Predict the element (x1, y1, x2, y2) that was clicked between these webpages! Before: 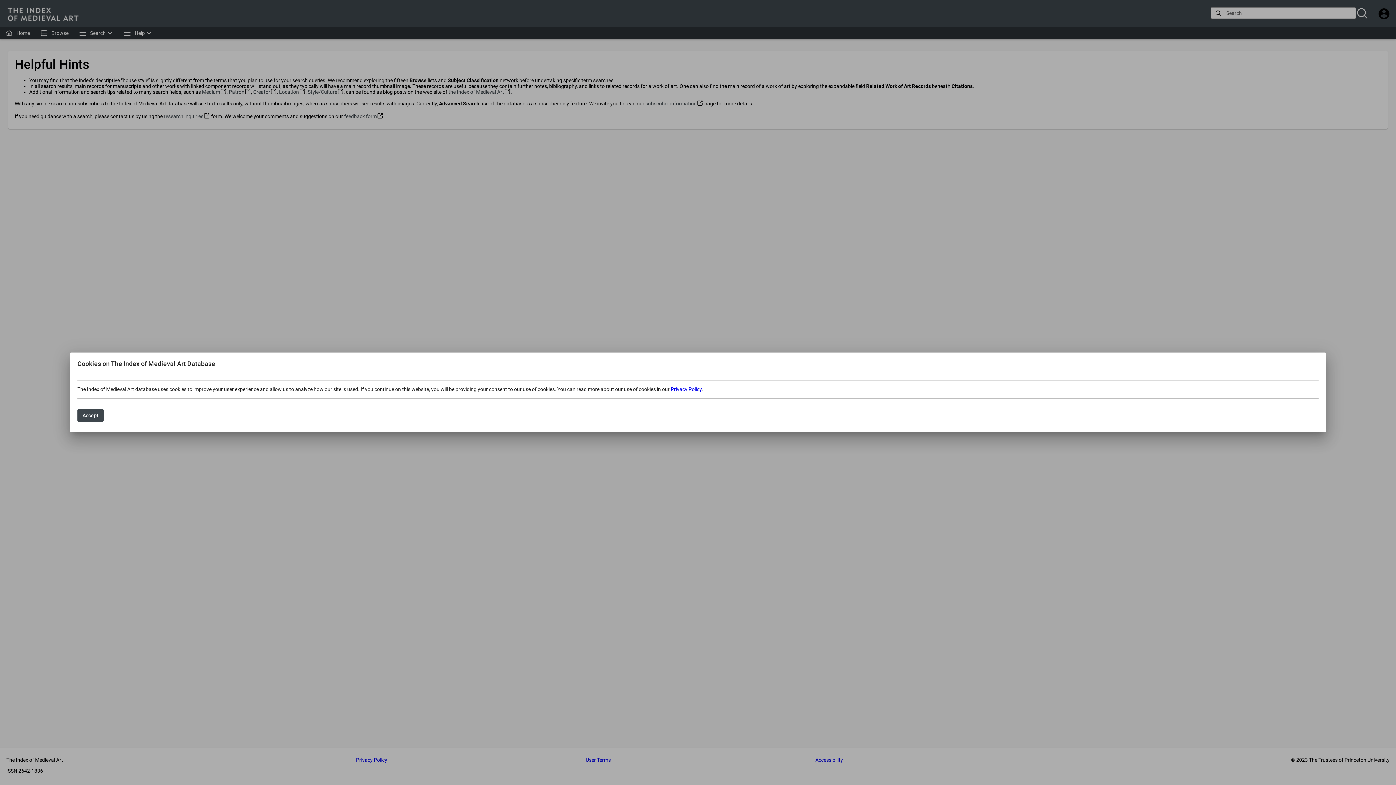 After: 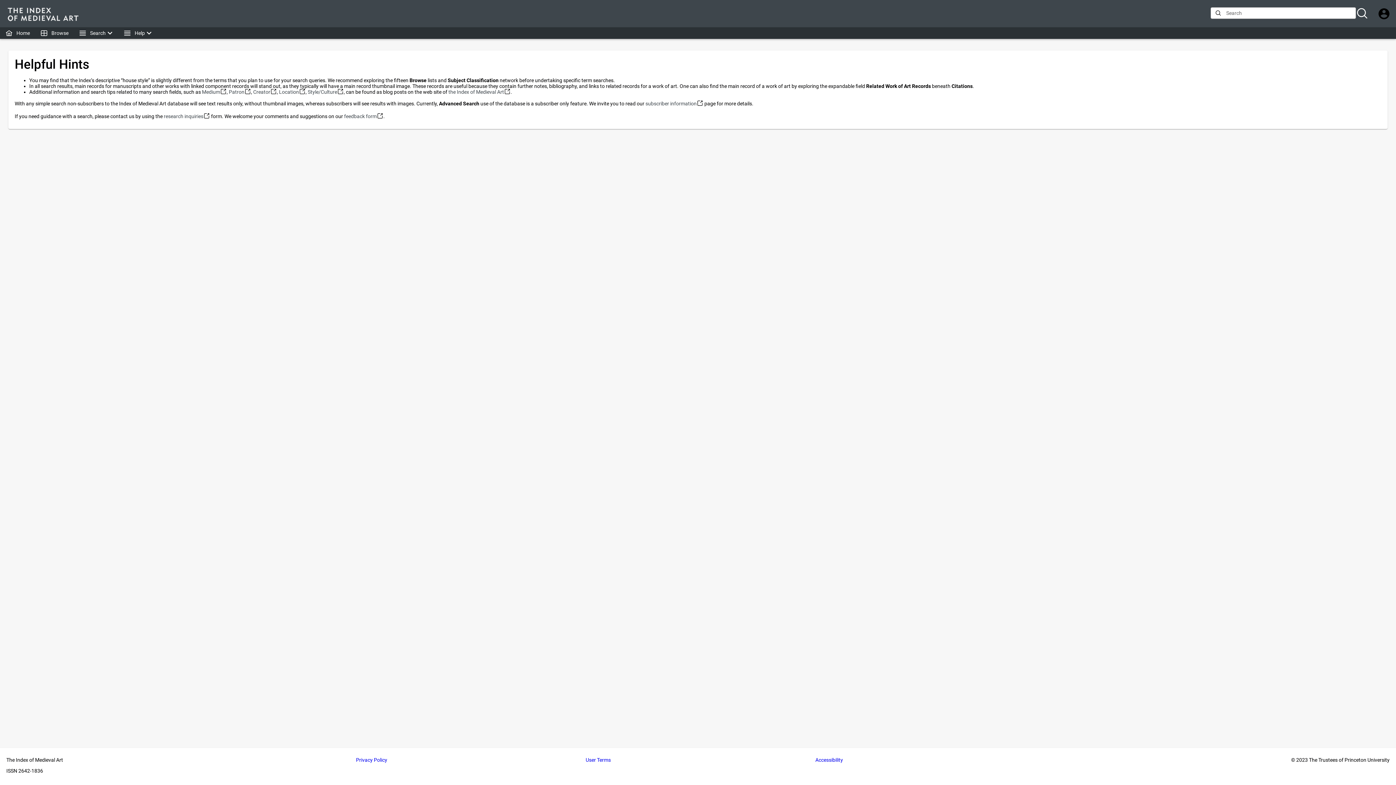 Action: label: Accept bbox: (77, 409, 103, 422)